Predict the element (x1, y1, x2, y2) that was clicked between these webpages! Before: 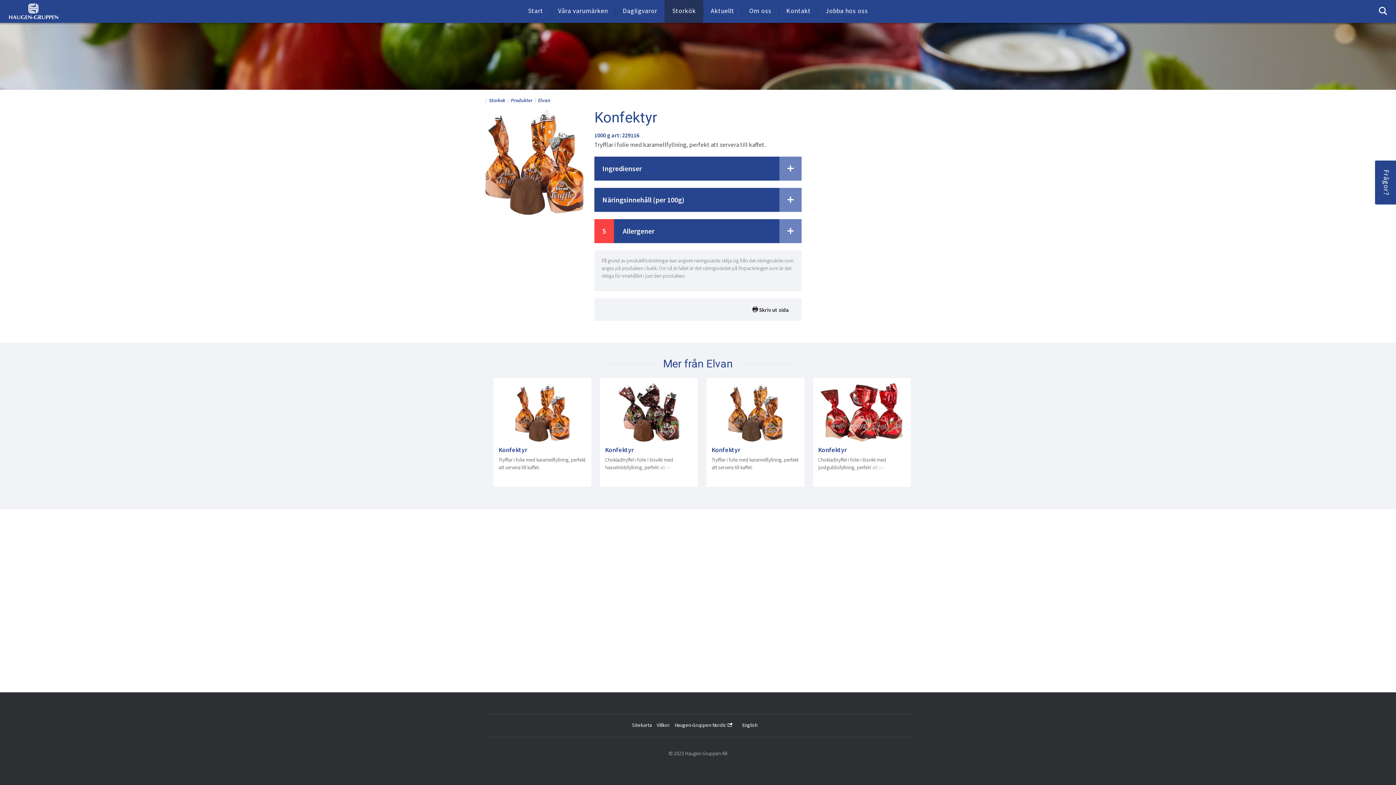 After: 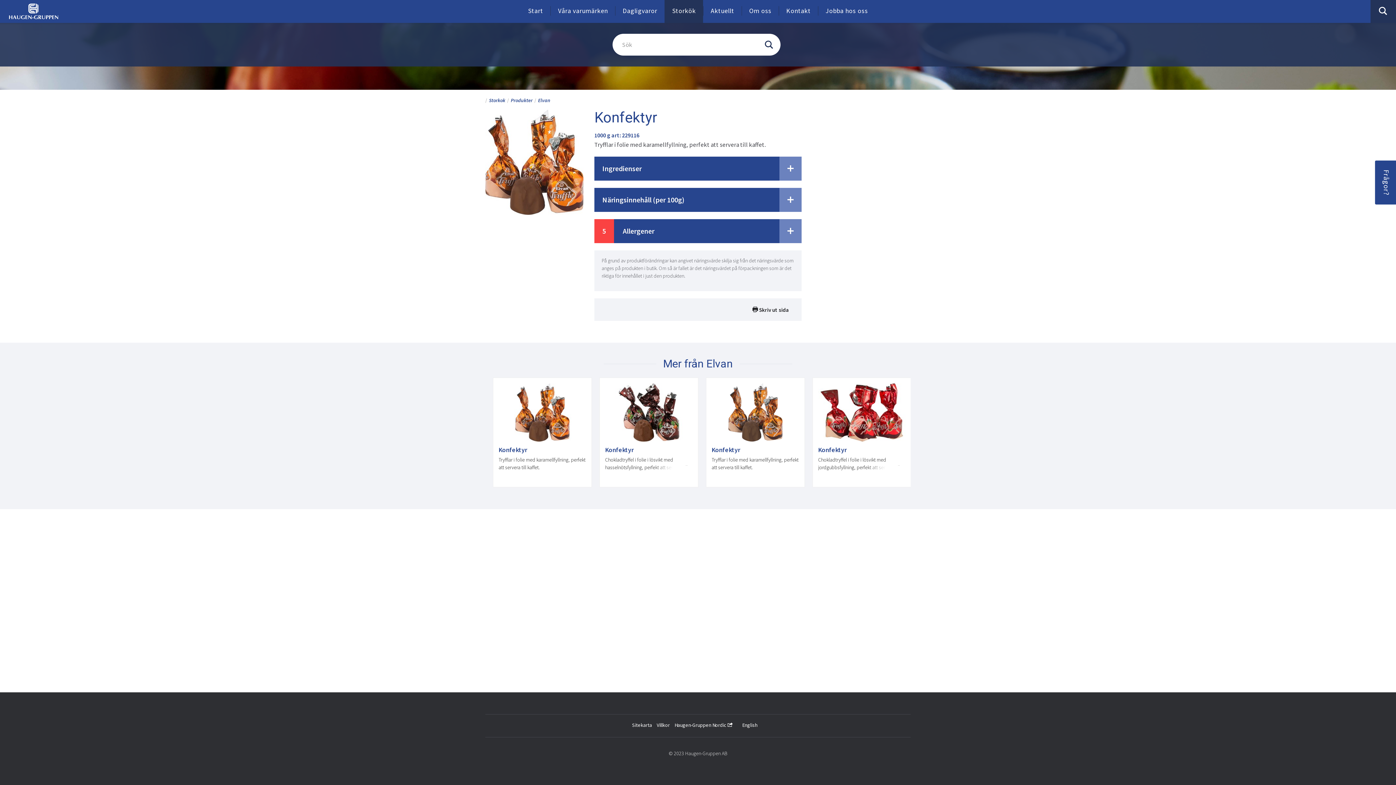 Action: bbox: (1370, 0, 1396, 23)